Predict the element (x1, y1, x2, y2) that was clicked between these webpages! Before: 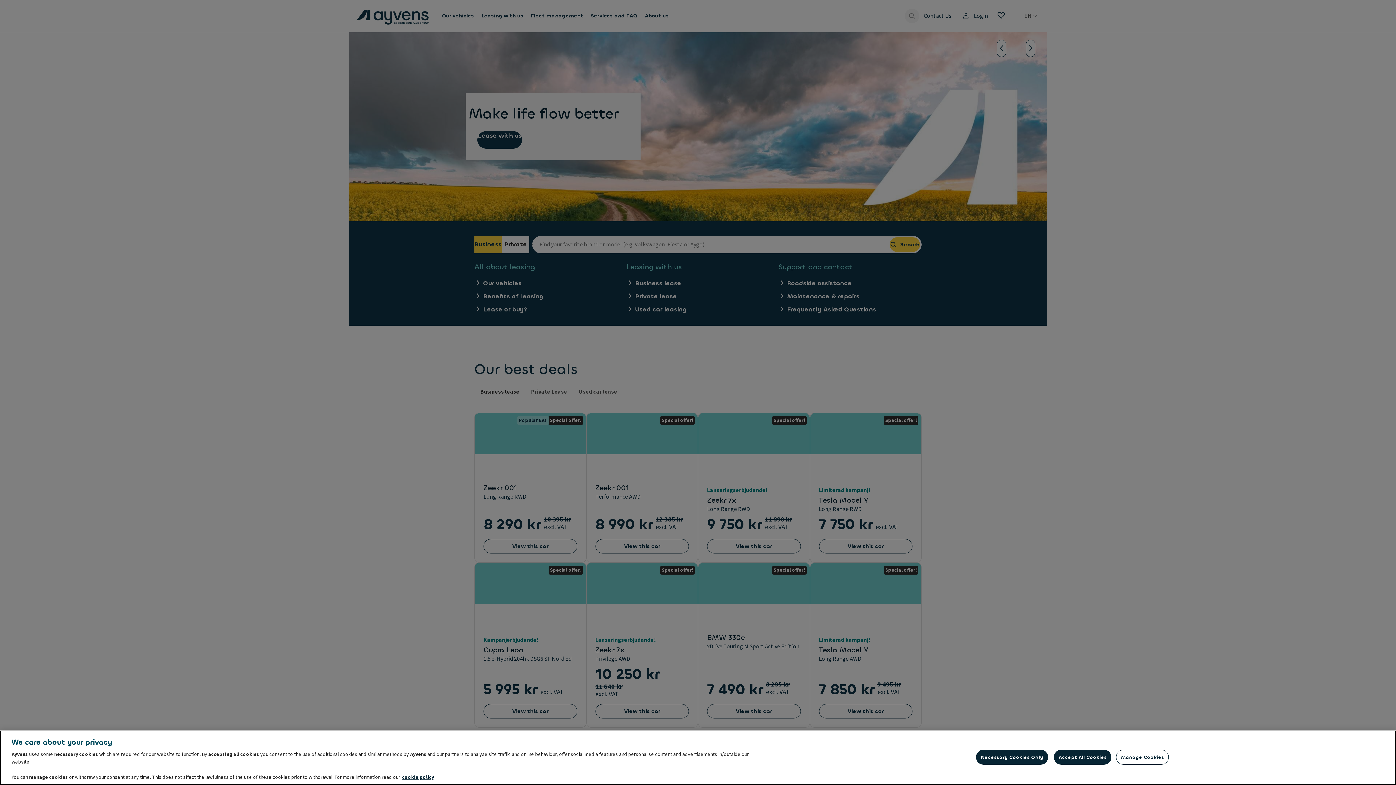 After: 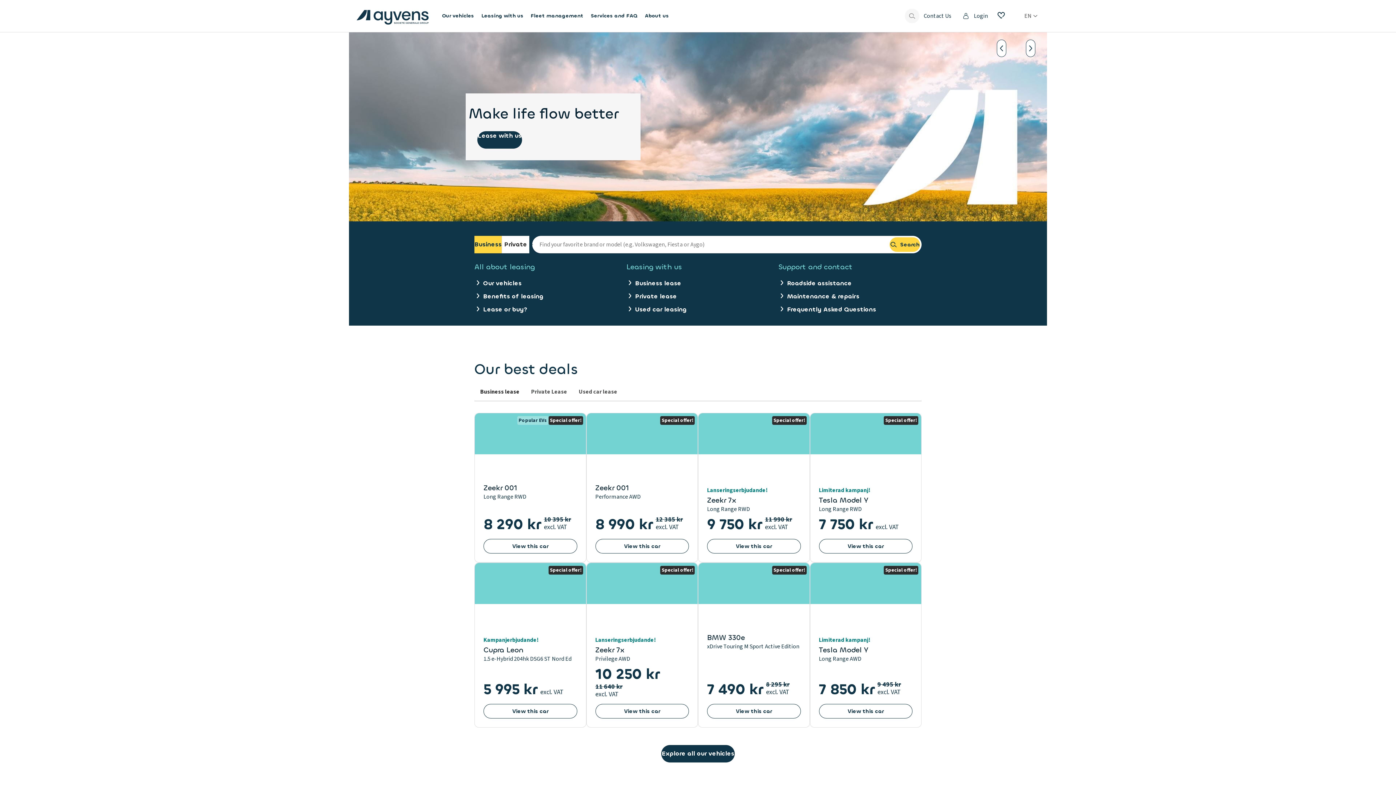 Action: bbox: (1054, 750, 1111, 765) label: Accept All Cookies